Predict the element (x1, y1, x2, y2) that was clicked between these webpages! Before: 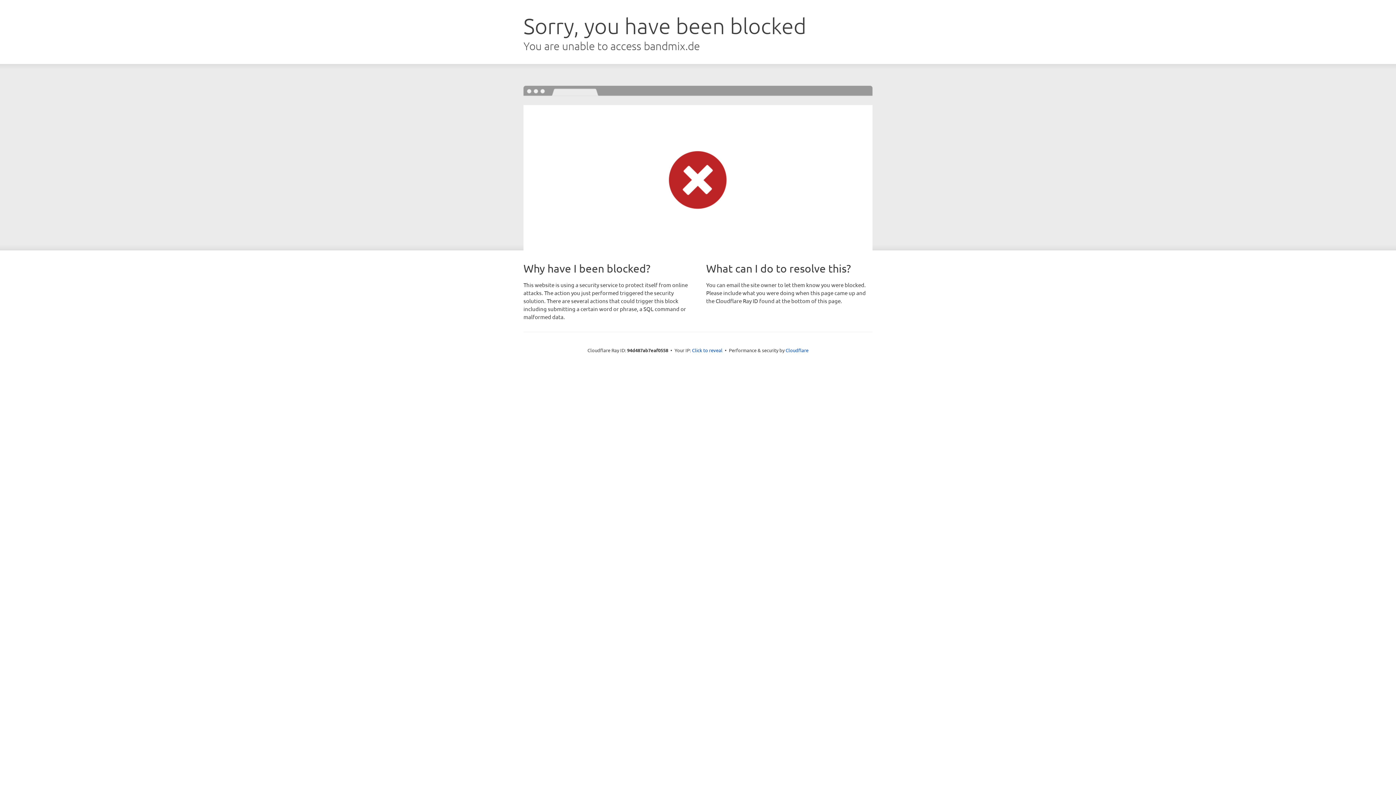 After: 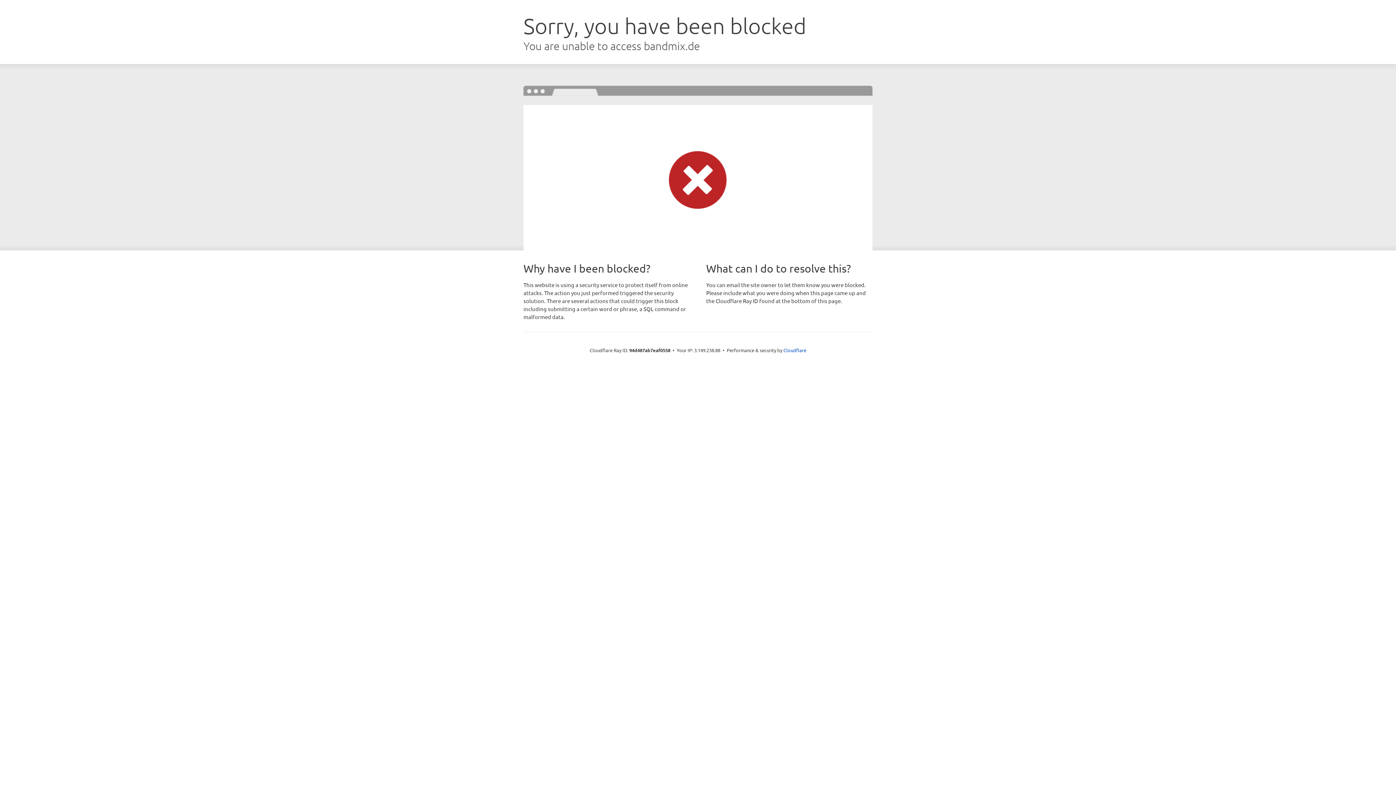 Action: label: Click to reveal bbox: (692, 346, 722, 353)